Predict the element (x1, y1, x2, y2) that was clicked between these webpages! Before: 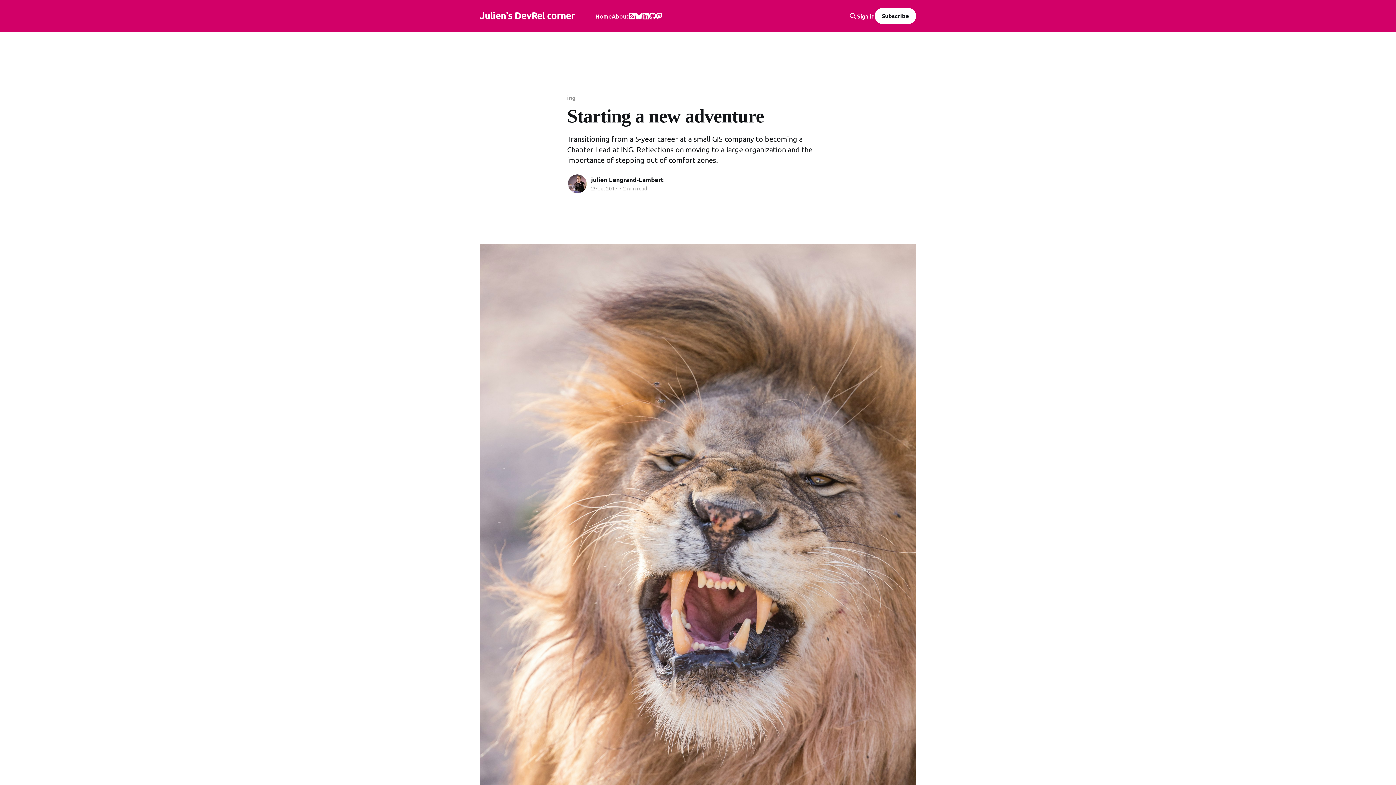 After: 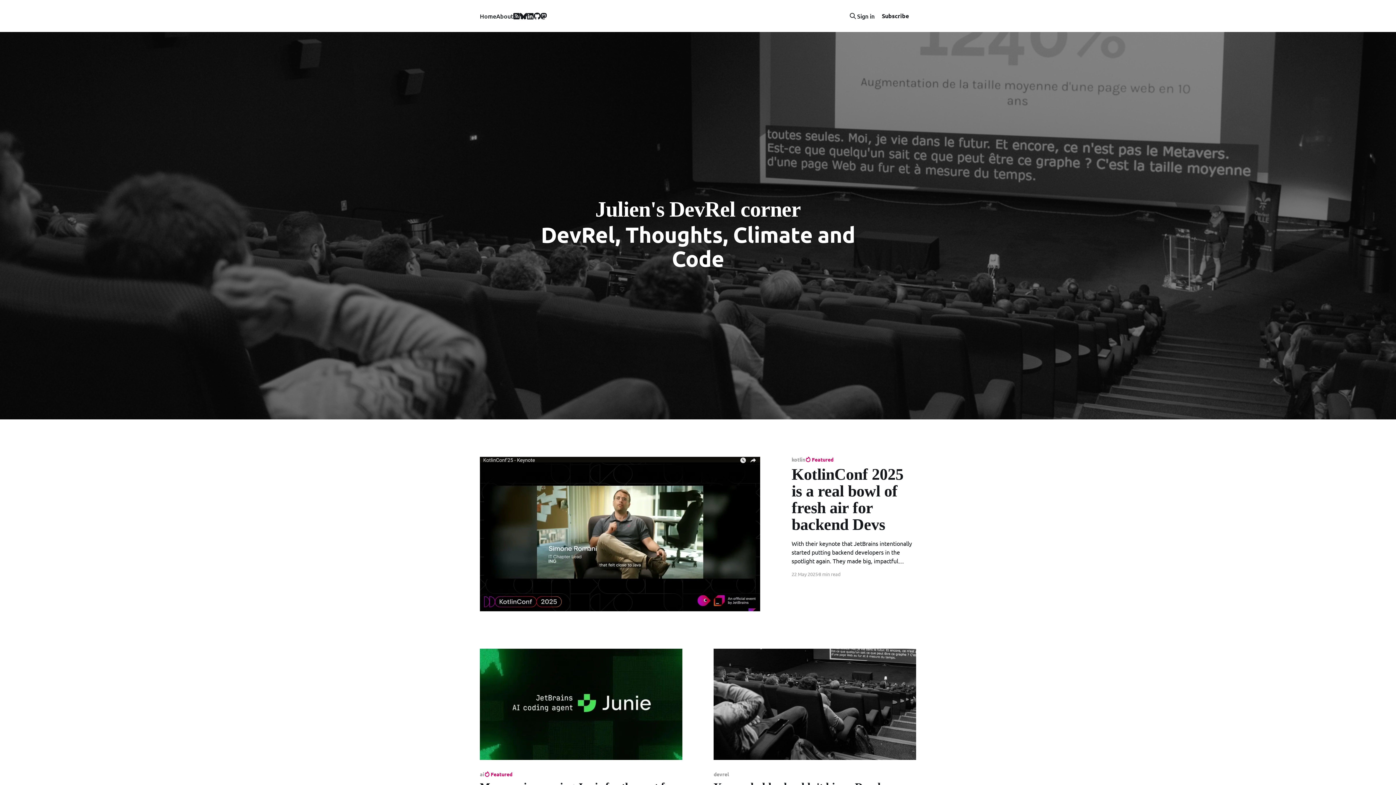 Action: label: Home bbox: (595, 11, 611, 21)